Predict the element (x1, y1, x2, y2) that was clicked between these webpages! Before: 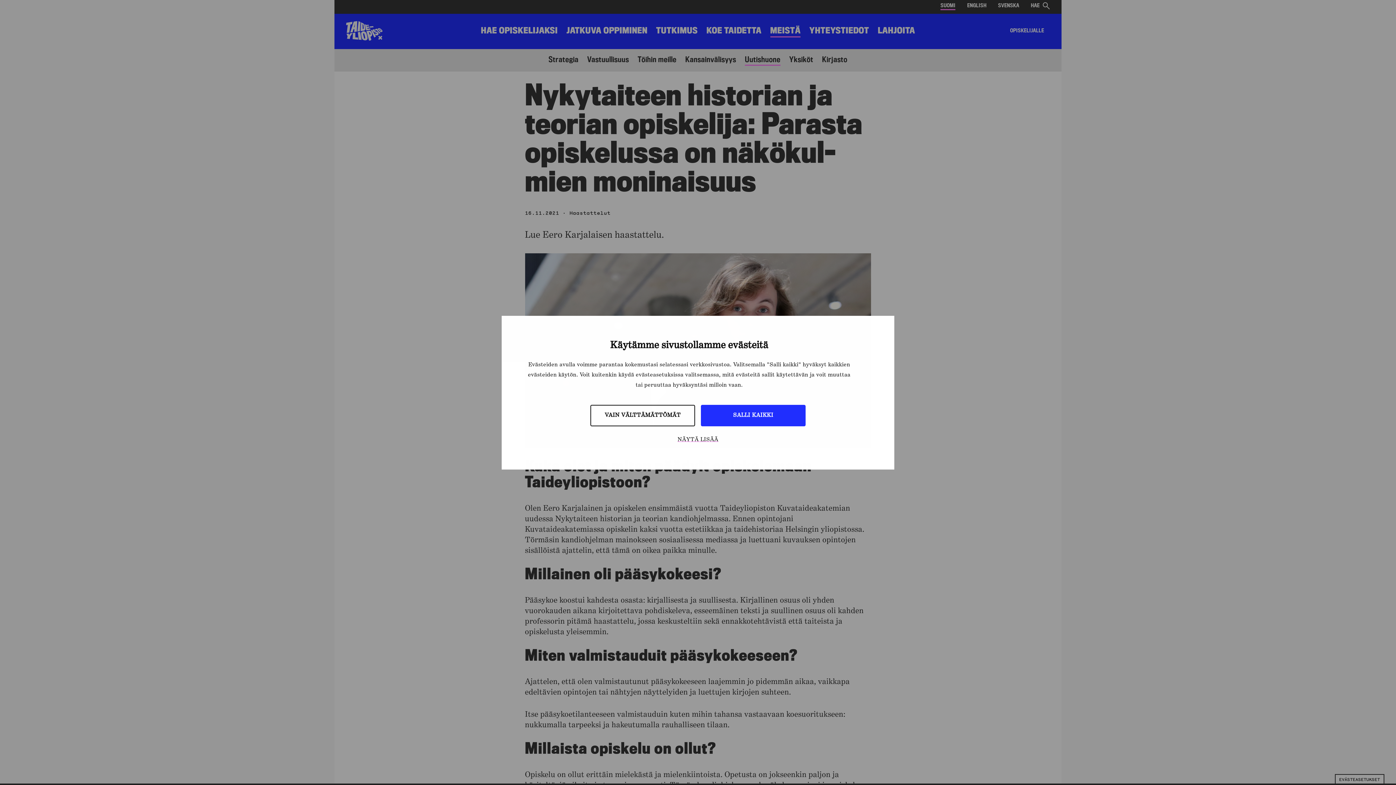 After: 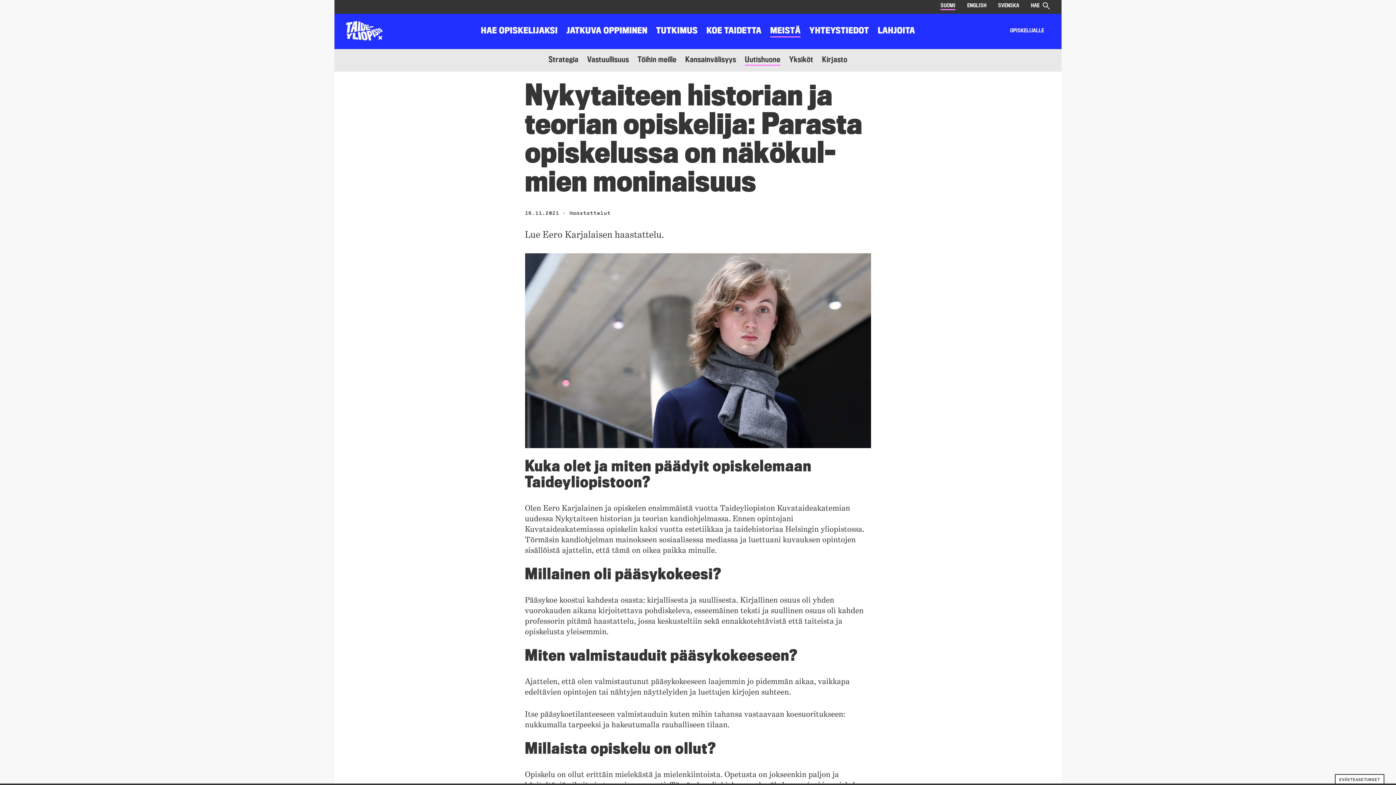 Action: label: VAIN VÄLTTÄMÄTTÖMÄT bbox: (590, 404, 695, 426)